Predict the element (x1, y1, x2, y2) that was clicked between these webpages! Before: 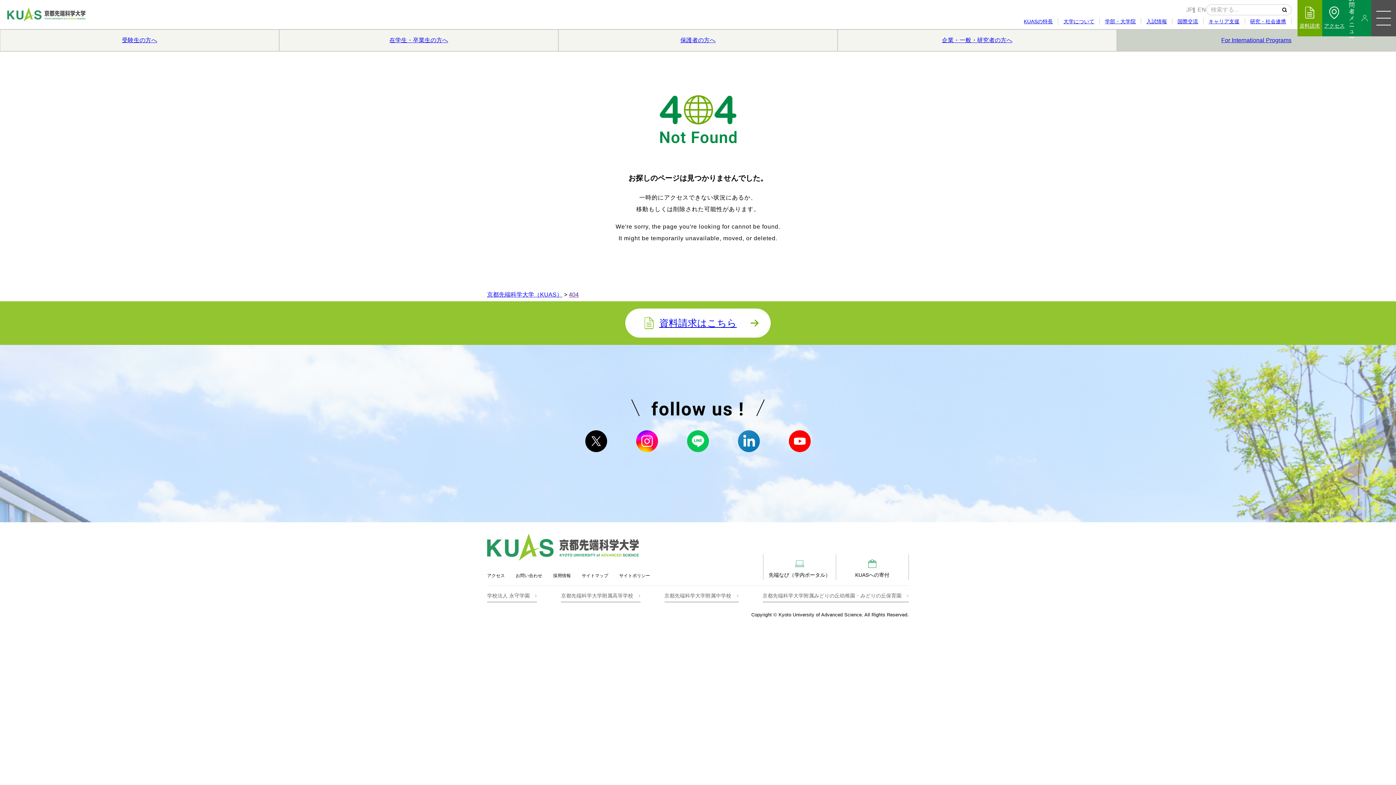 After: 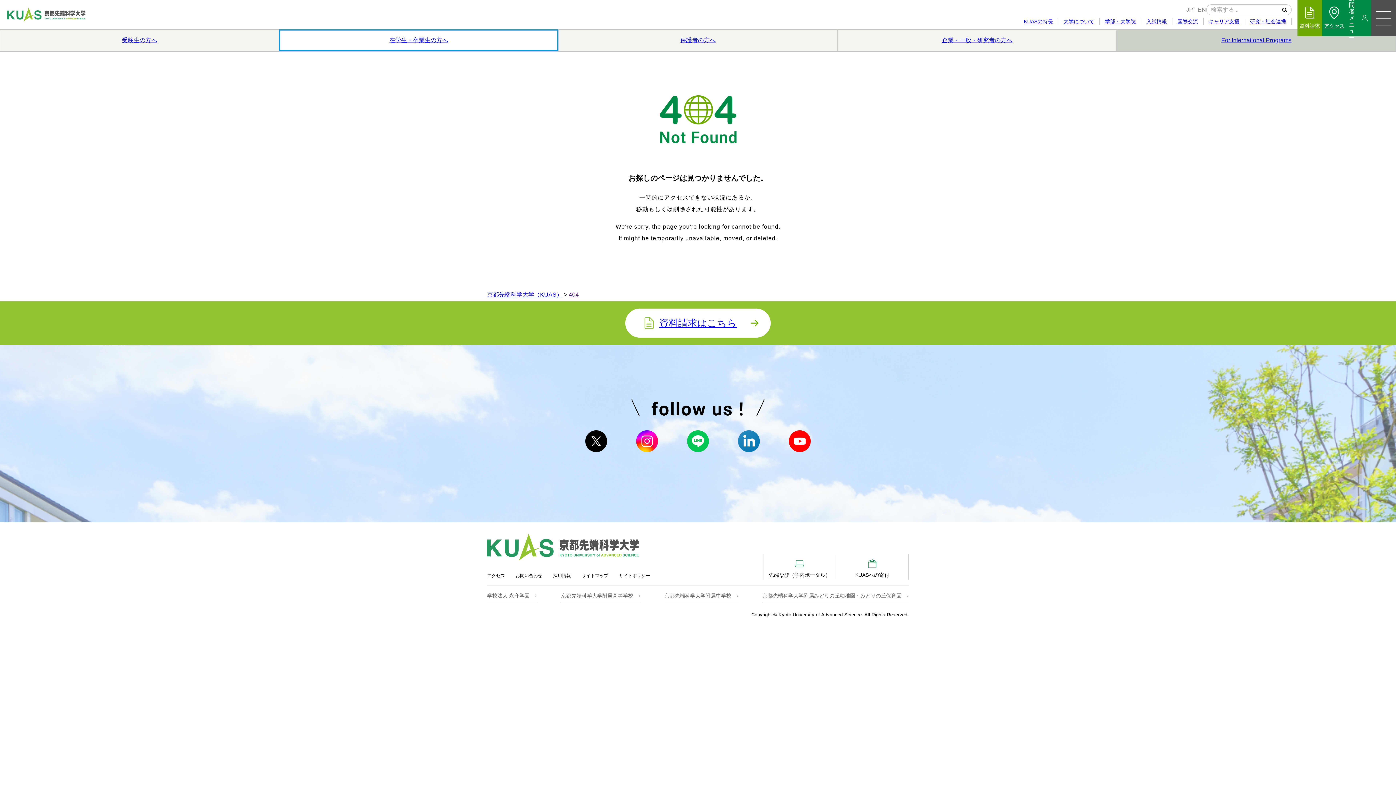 Action: label: 在学生・卒業生の方へ bbox: (279, 29, 558, 51)